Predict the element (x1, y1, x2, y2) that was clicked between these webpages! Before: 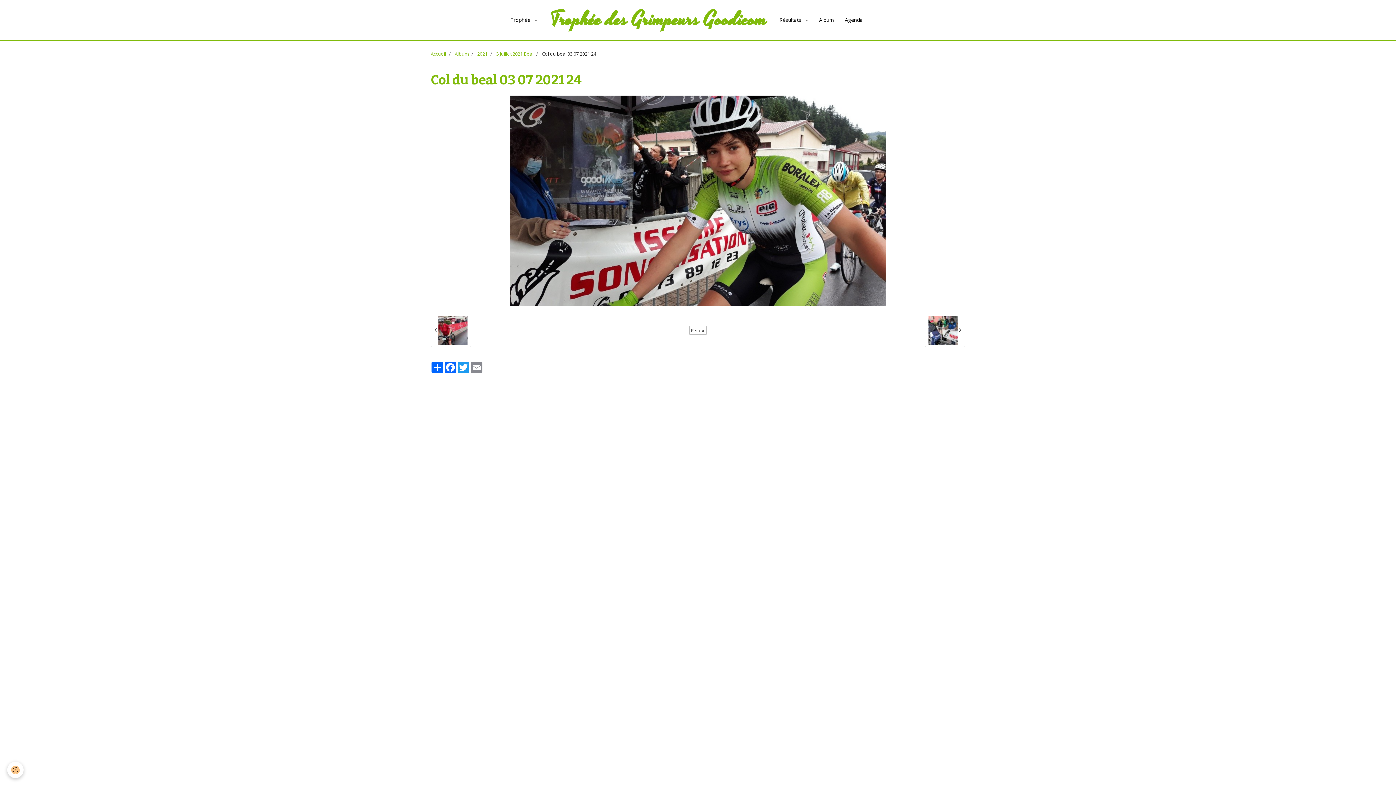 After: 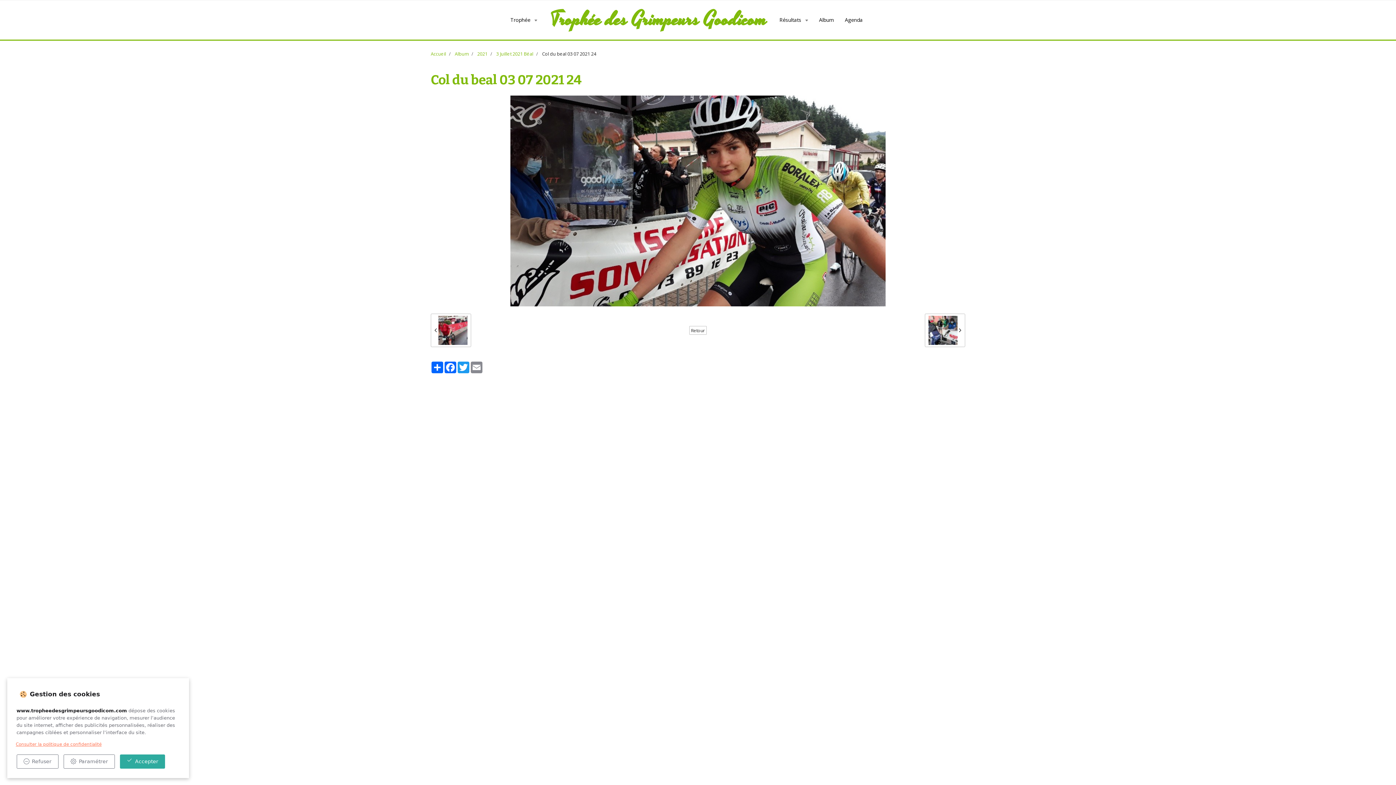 Action: label: Cookie bbox: (7, 762, 23, 778)